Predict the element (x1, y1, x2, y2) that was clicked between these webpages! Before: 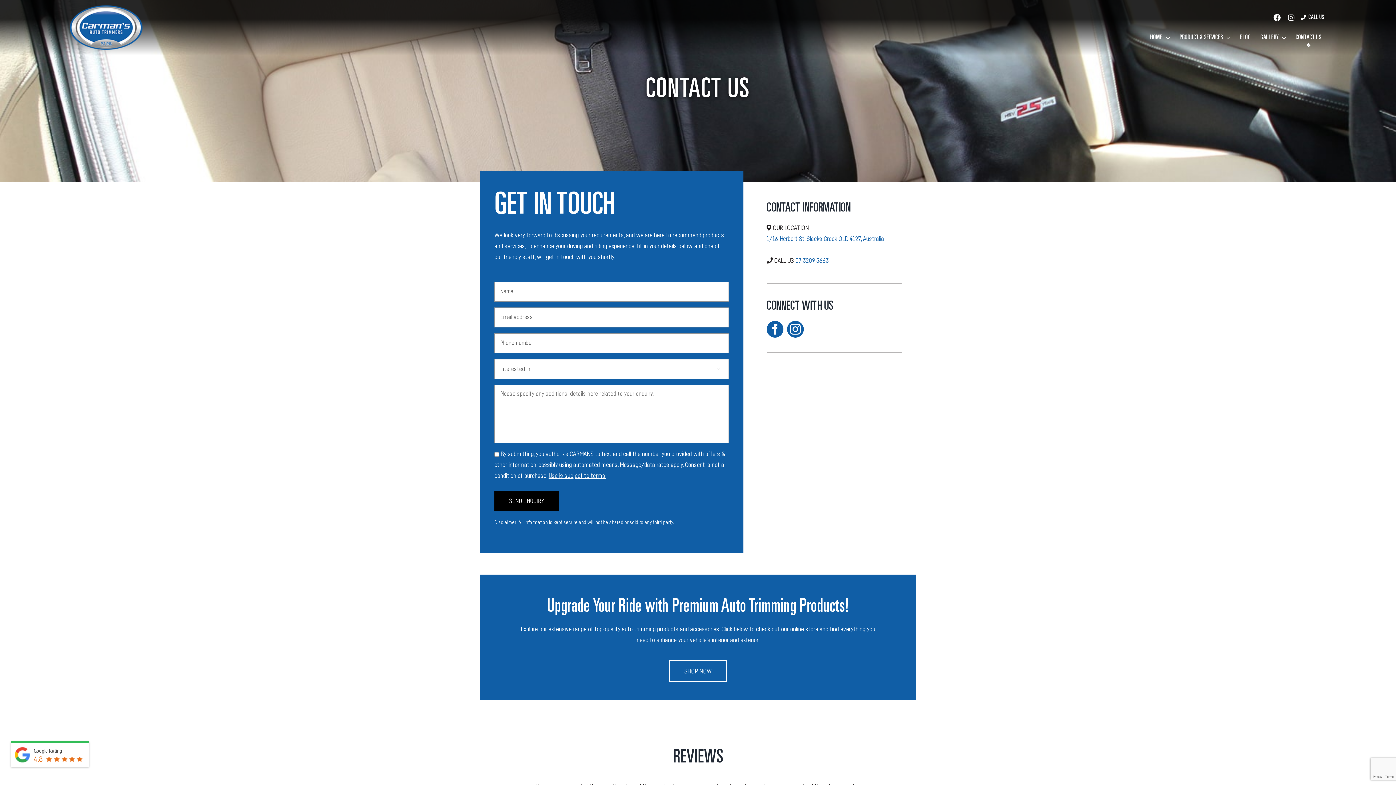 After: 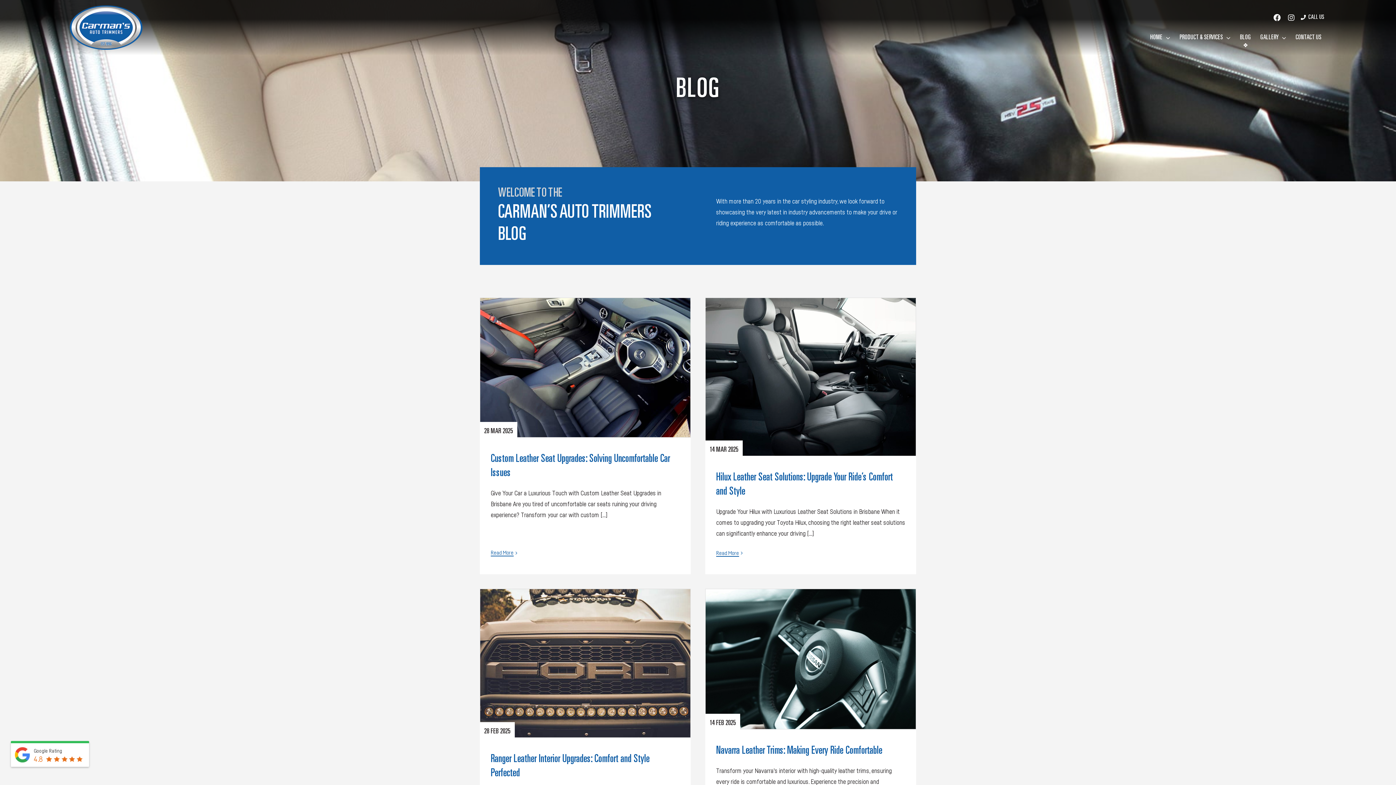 Action: bbox: (1235, 30, 1256, 45) label: BLOG